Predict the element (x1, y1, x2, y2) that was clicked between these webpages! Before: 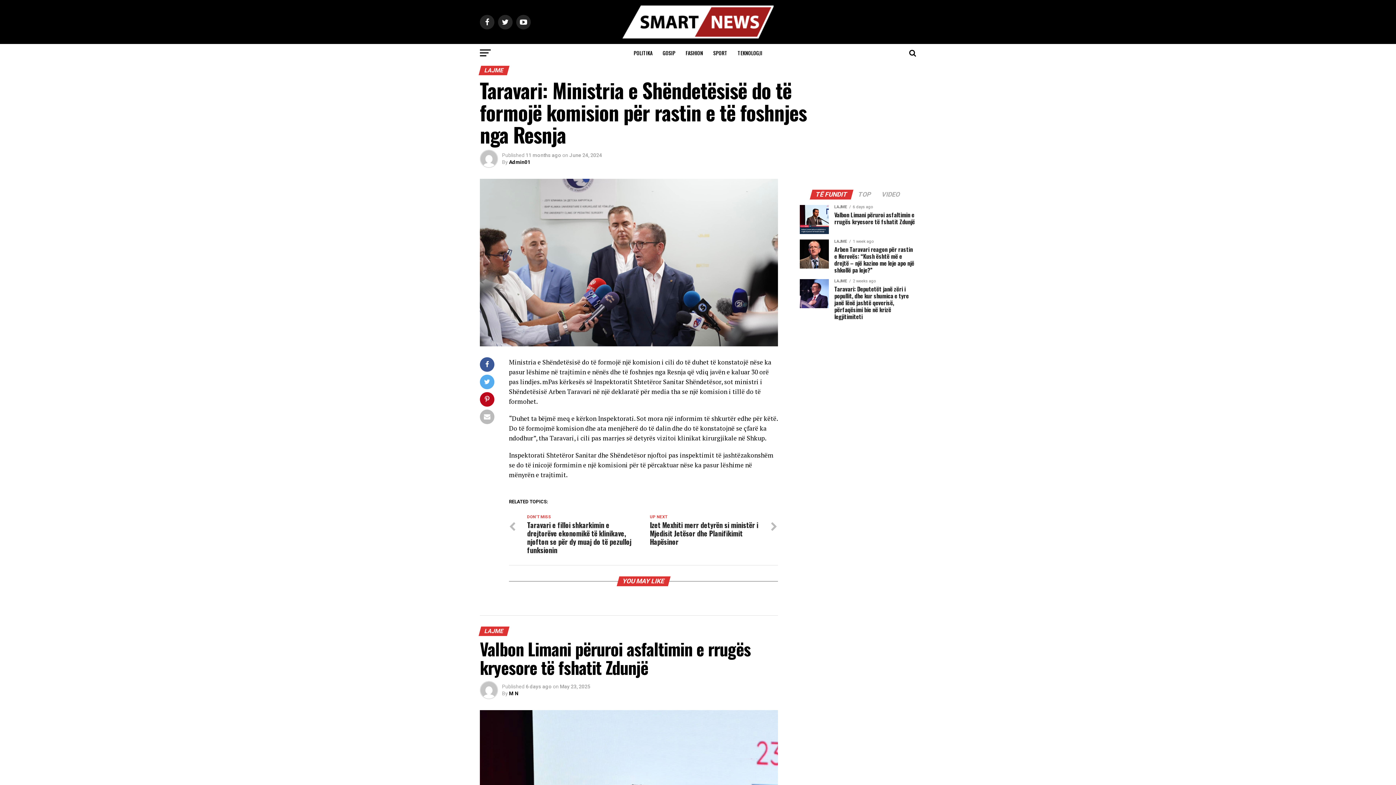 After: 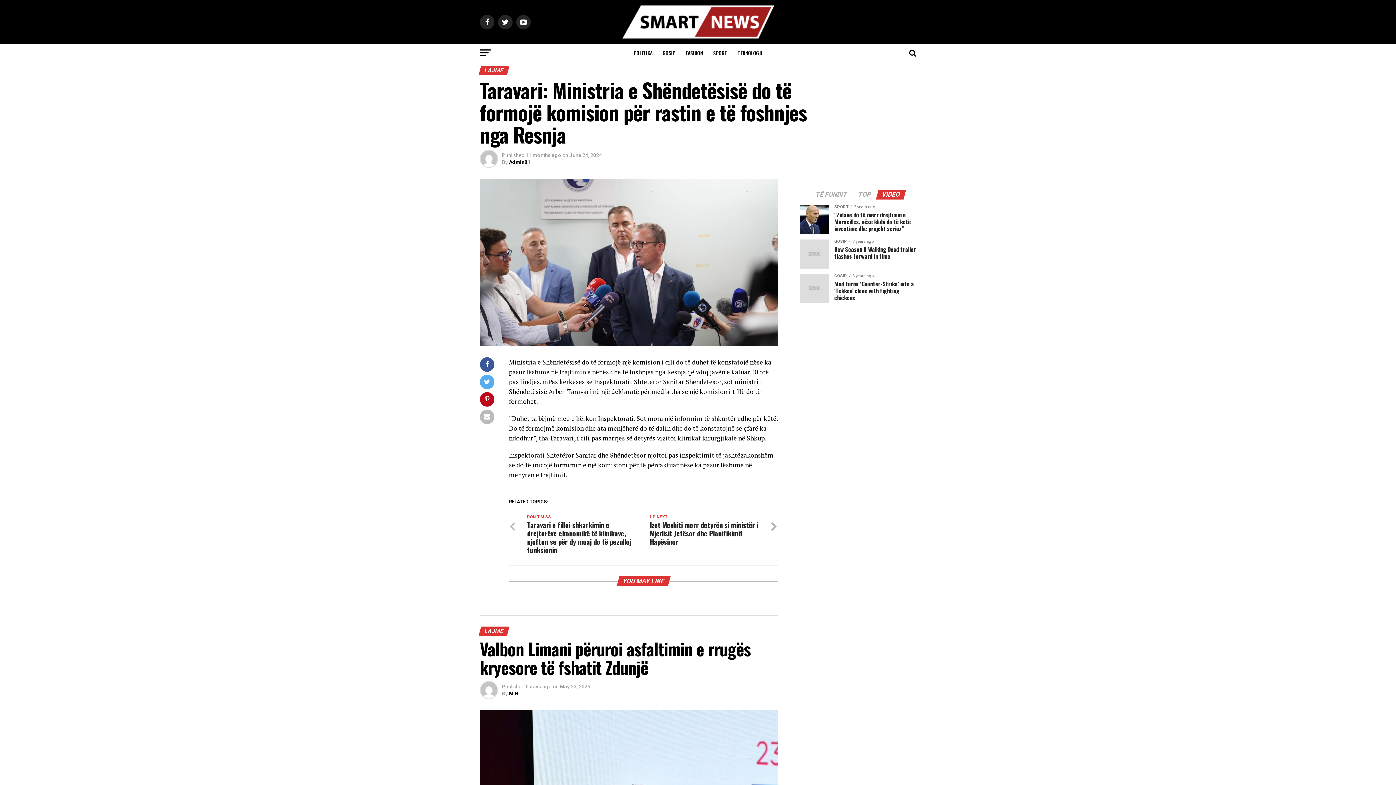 Action: label: VIDEO bbox: (877, 192, 905, 198)